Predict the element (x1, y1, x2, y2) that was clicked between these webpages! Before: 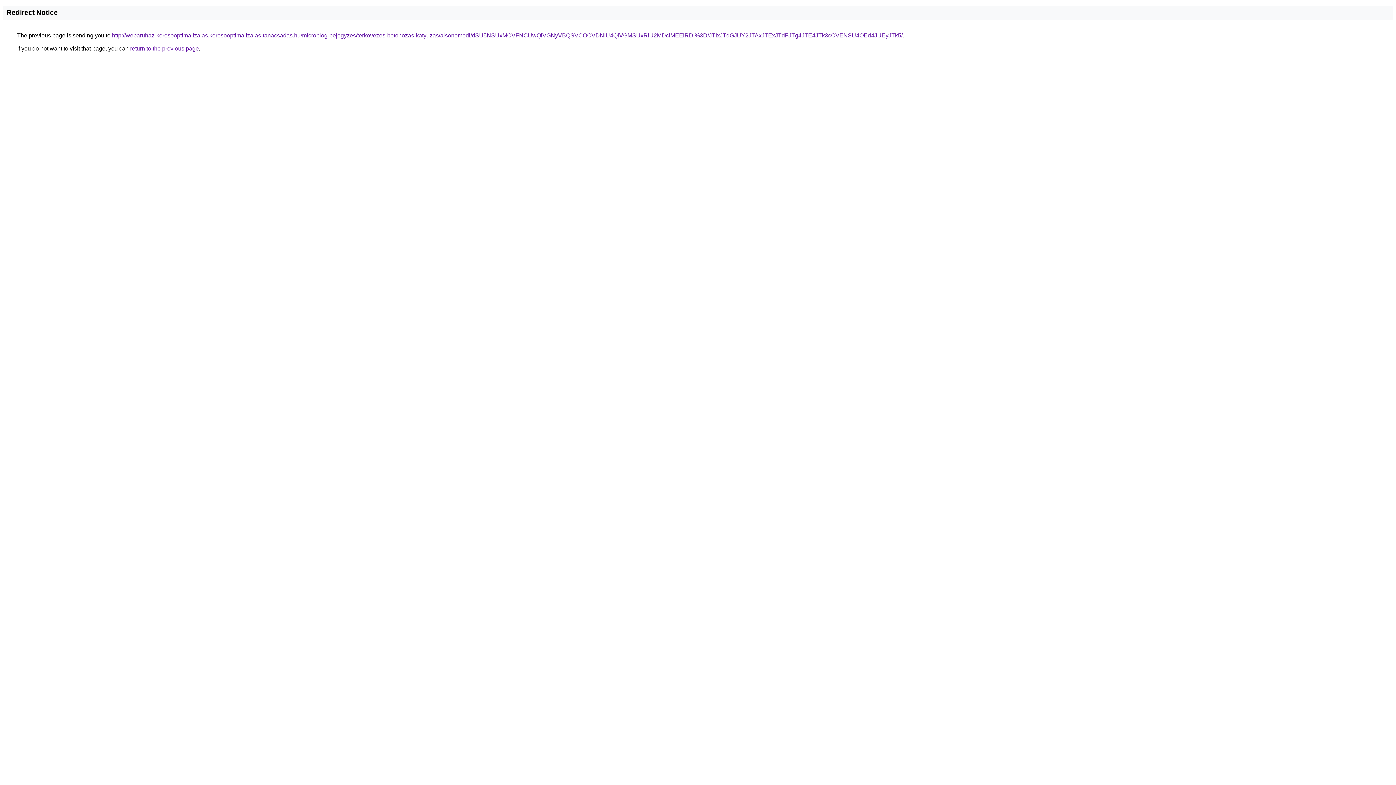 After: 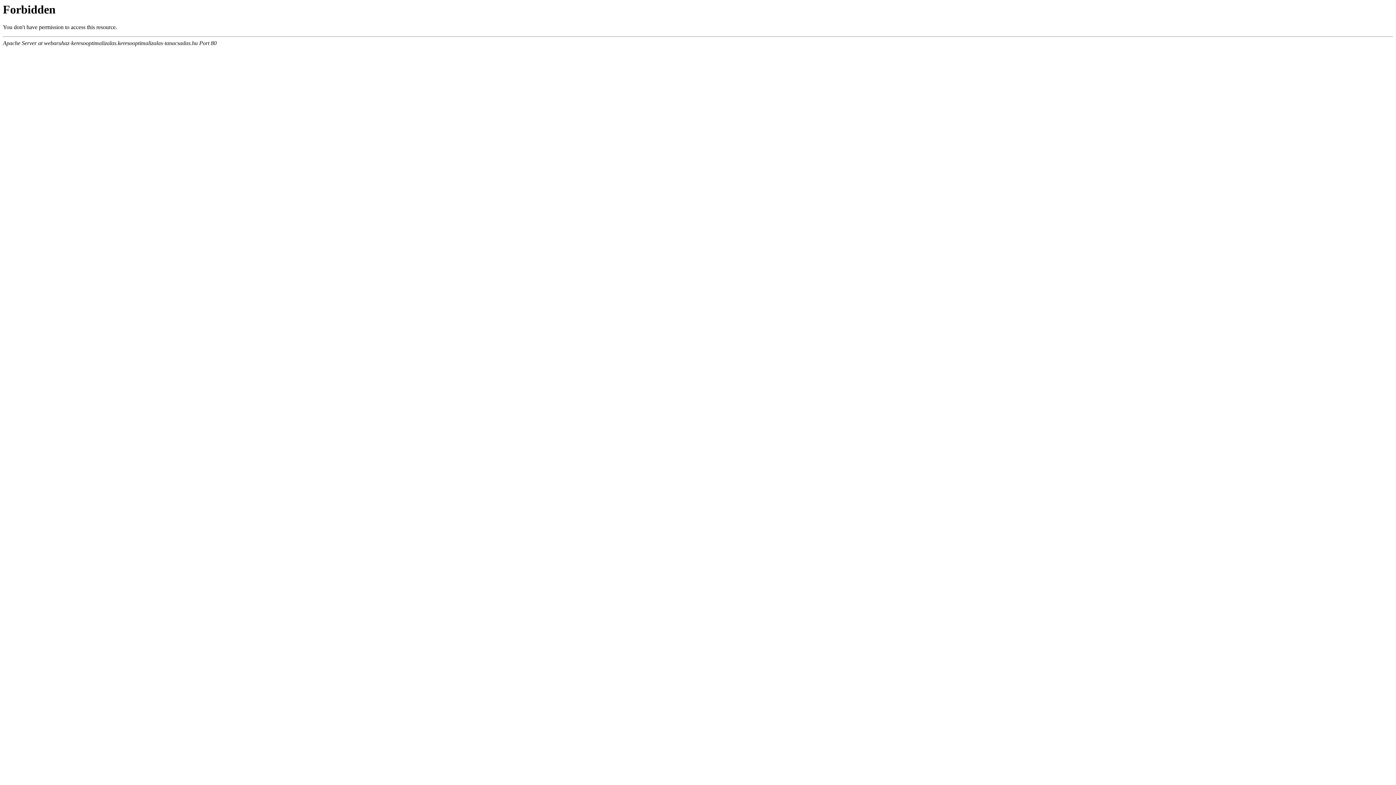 Action: label: http://webaruhaz-keresooptimalizalas.keresooptimalizalas-tanacsadas.hu/microblog-bejegyzes/terkovezes-betonozas-katyuzas/alsonemedi/dSU5NSUxMCVFNCUwQiVGNyVBQSVCOCVDNiU4QiVGMSUxRiU2MDclMEElRDI%3D/JTIxJTdGJUY2JTAxJTExJTdFJTg4JTE4JTk3cCVENSU4OEd4JUEyJTk5/ bbox: (112, 32, 902, 38)